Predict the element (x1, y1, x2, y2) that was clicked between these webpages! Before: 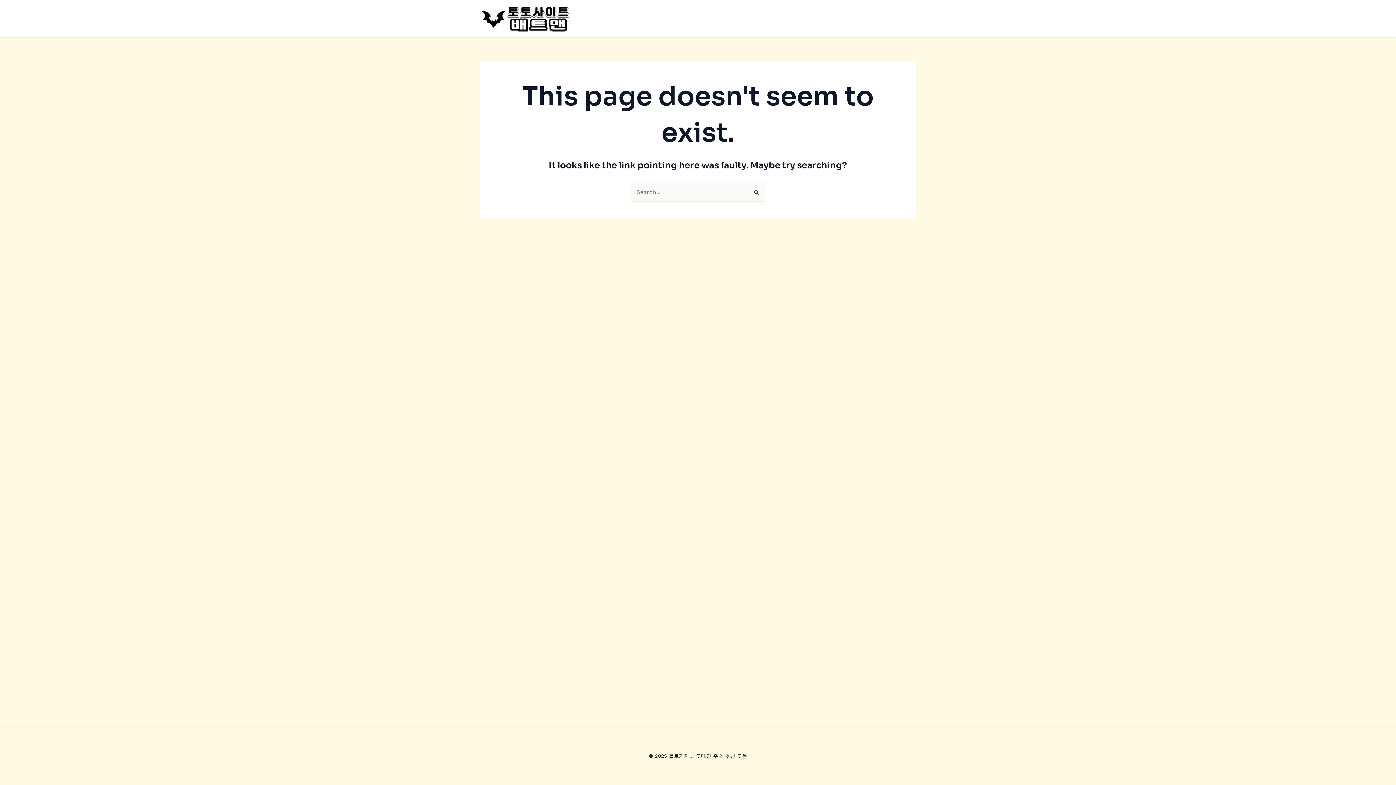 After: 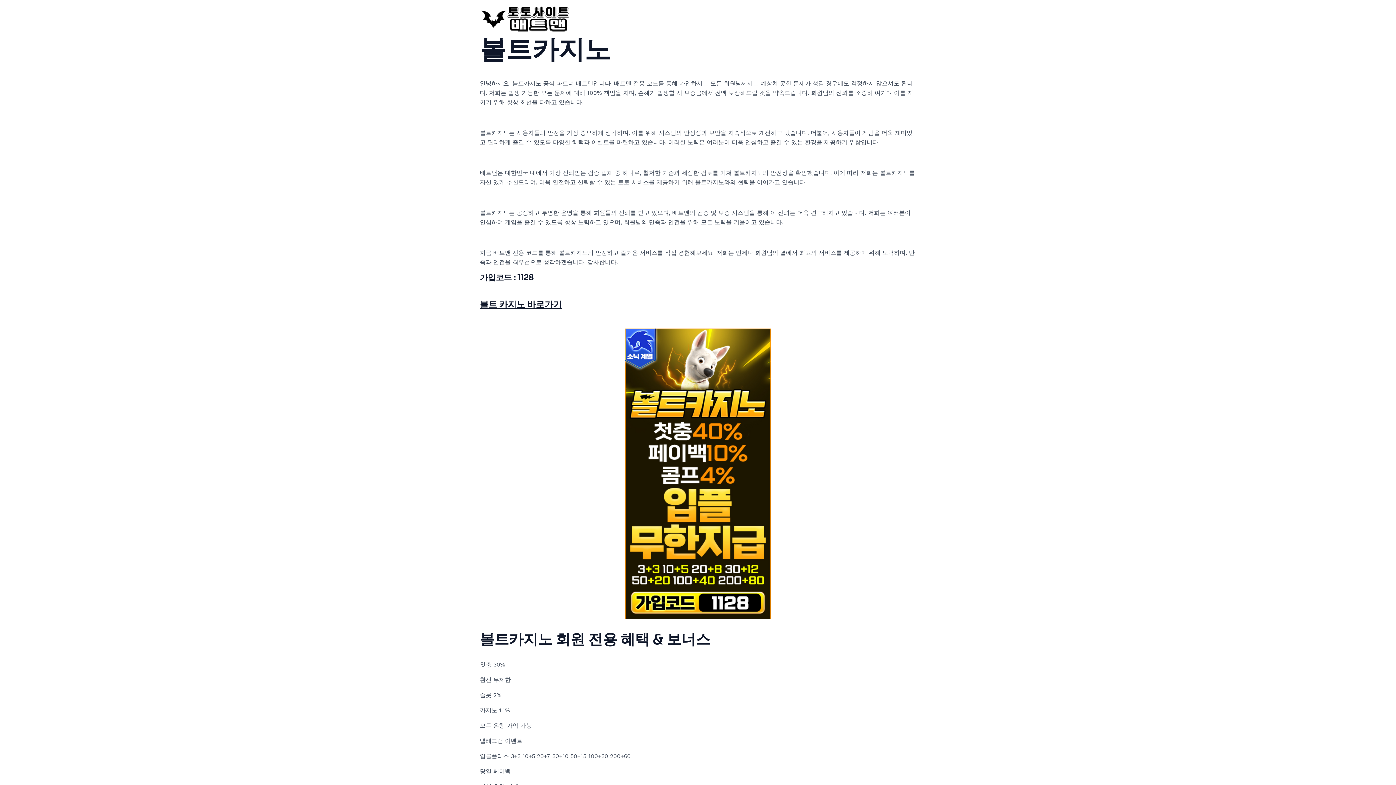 Action: bbox: (480, 14, 570, 21)